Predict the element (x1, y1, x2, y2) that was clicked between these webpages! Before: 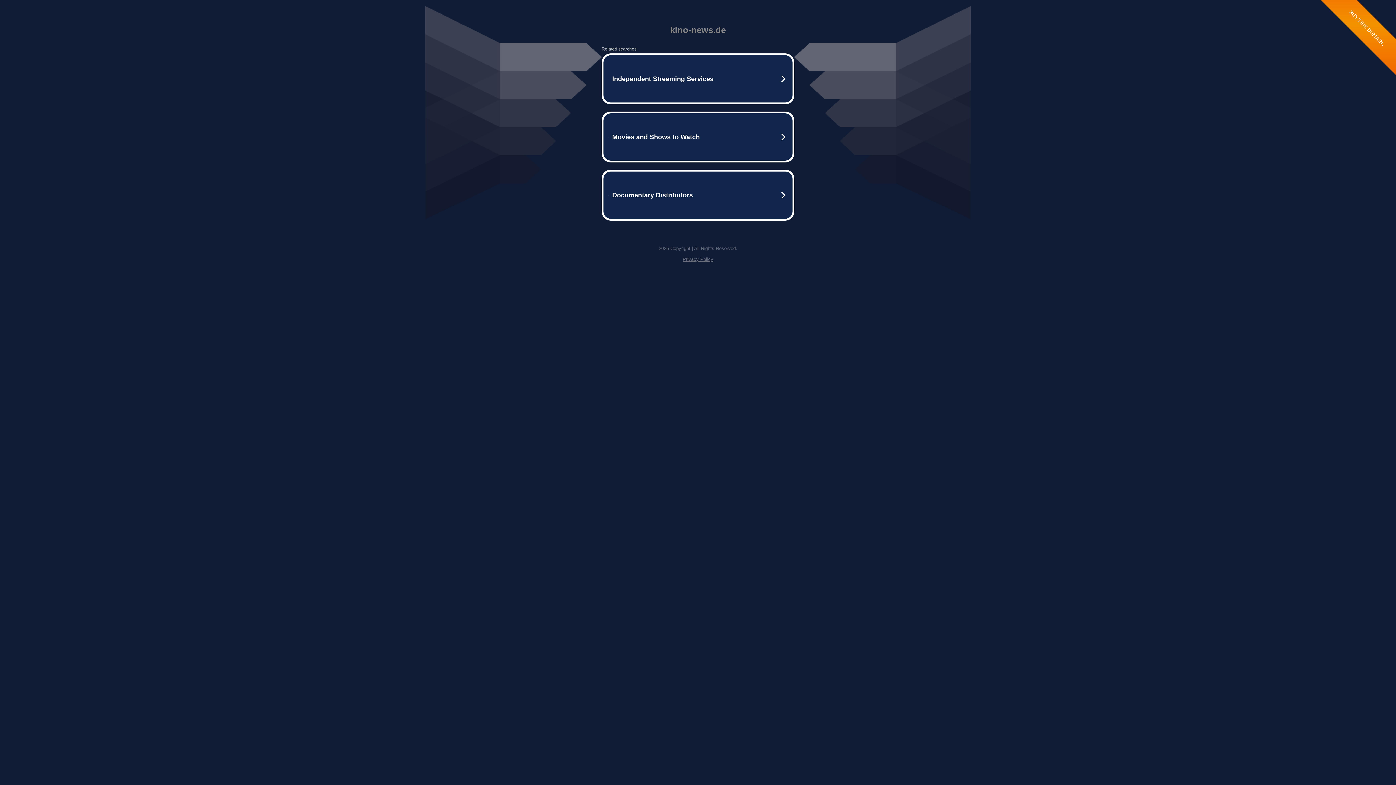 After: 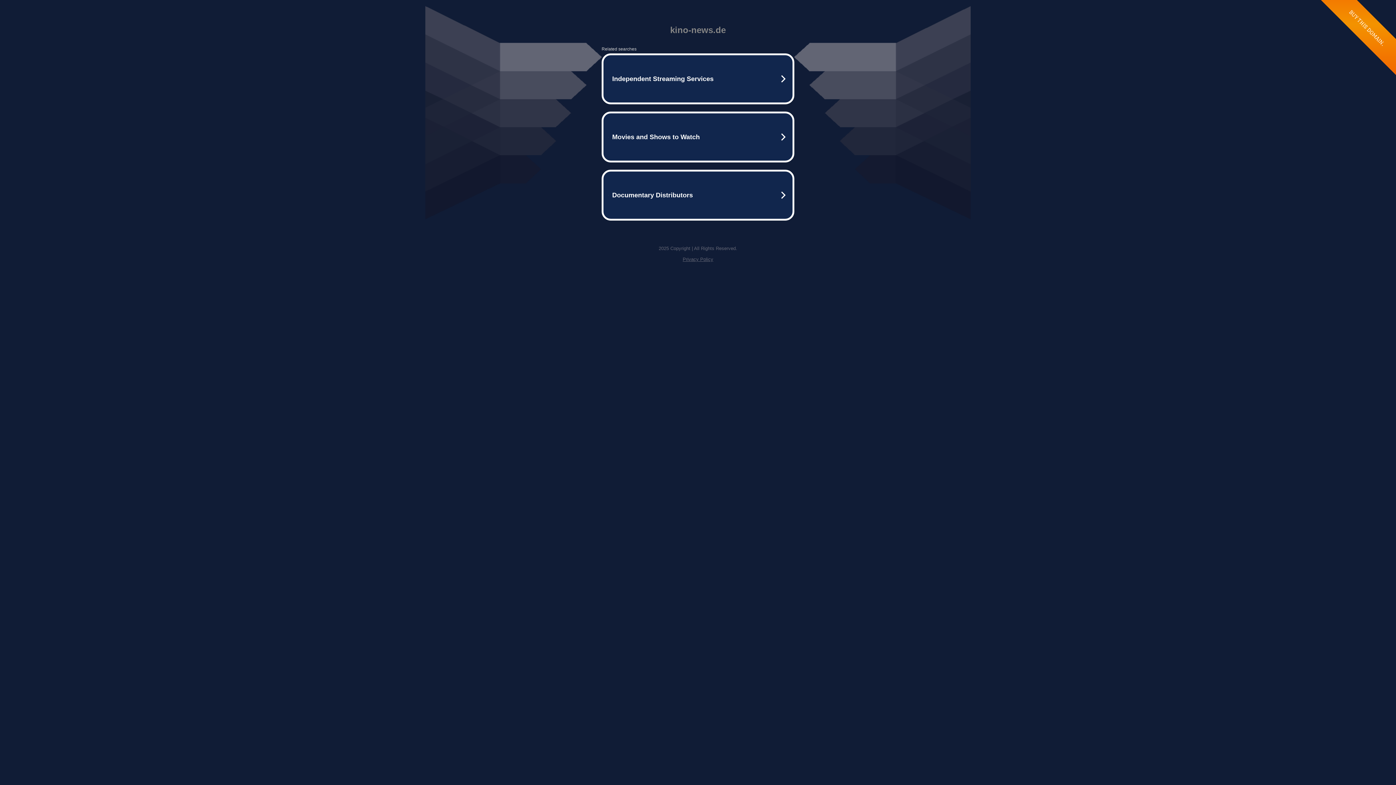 Action: bbox: (682, 256, 713, 262) label: Privacy Policy